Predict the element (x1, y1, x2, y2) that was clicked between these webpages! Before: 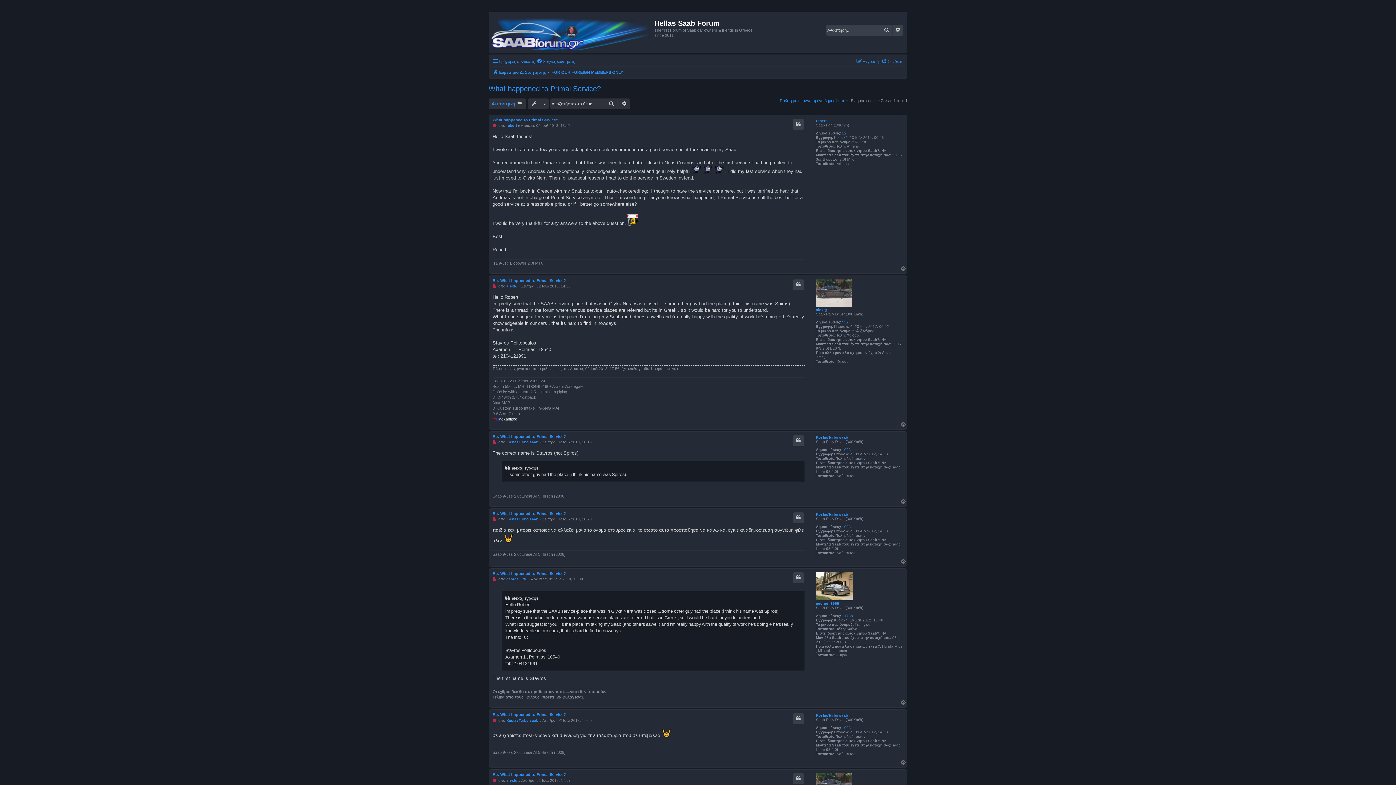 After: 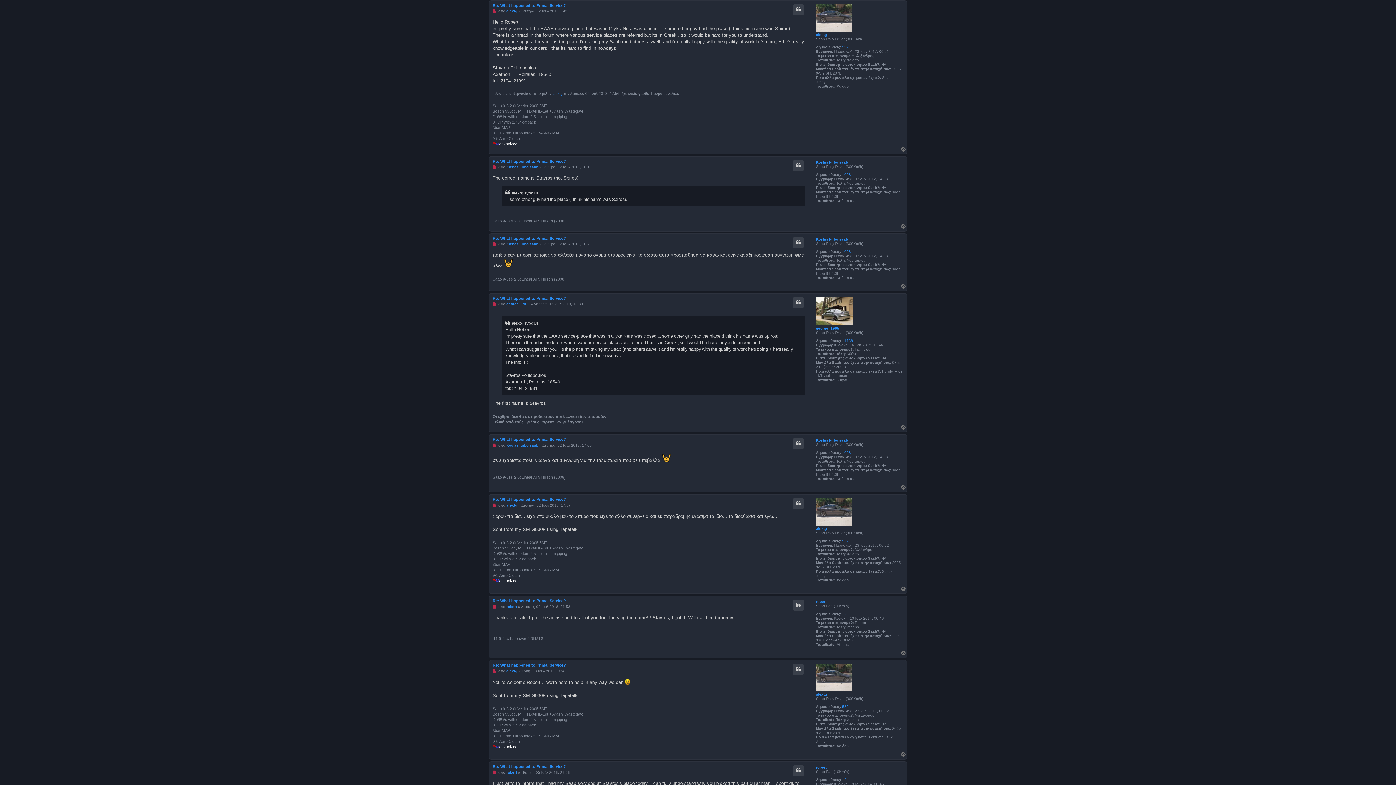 Action: bbox: (492, 284, 497, 288) label: Μη αναγνωσμένη δημοσίευση